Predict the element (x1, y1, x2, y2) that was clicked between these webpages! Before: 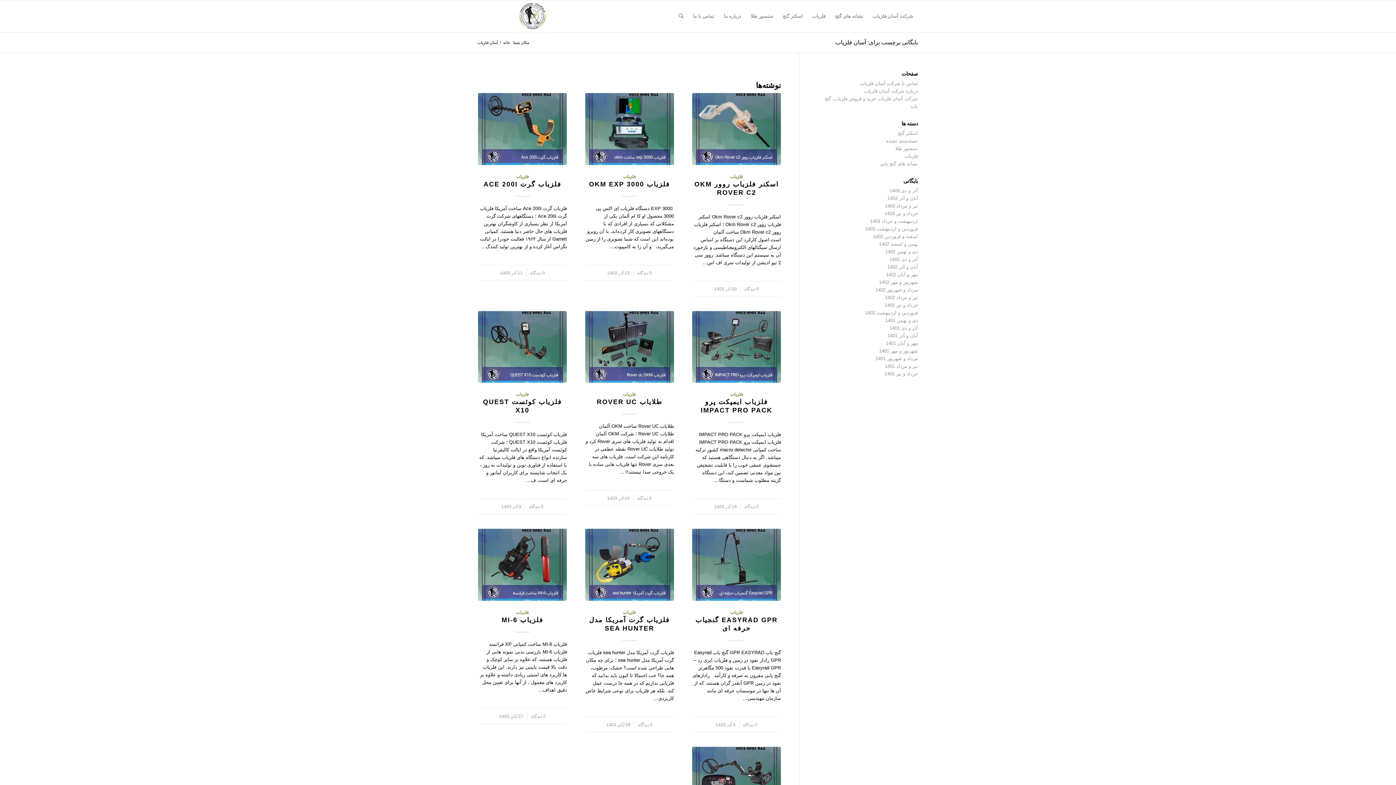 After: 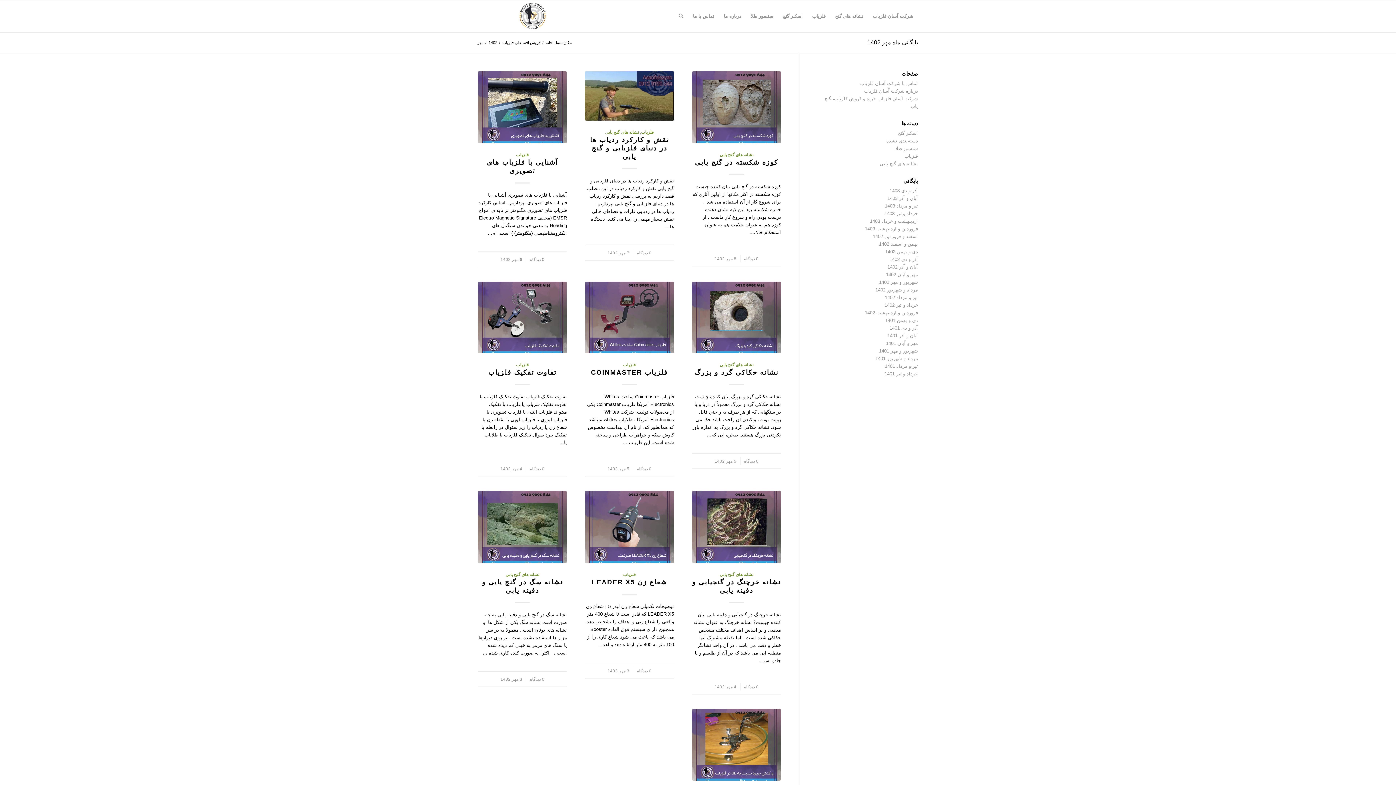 Action: label: شهریور و مهر 1402 bbox: (879, 279, 918, 285)